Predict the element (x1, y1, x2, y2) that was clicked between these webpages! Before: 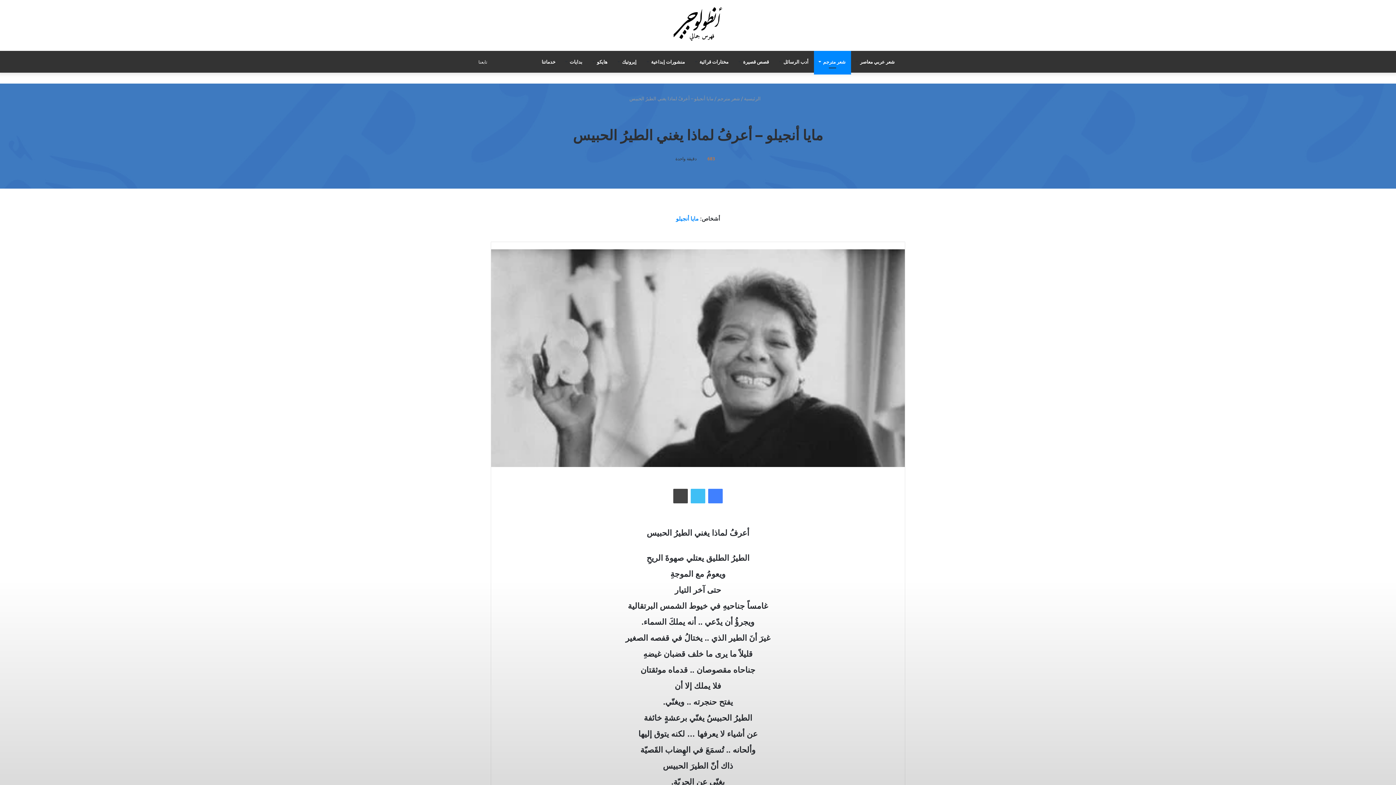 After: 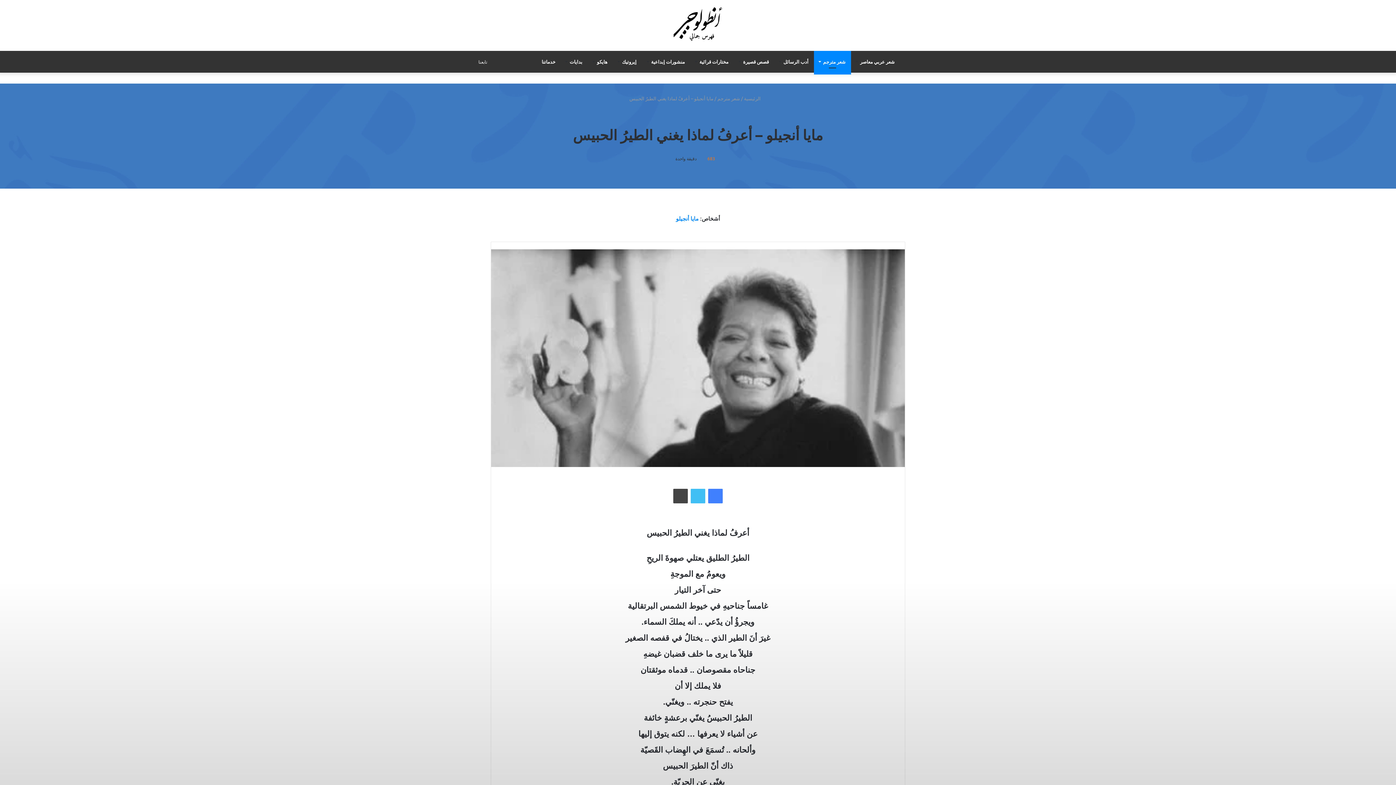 Action: label: بحث عن bbox: (511, 50, 522, 72)